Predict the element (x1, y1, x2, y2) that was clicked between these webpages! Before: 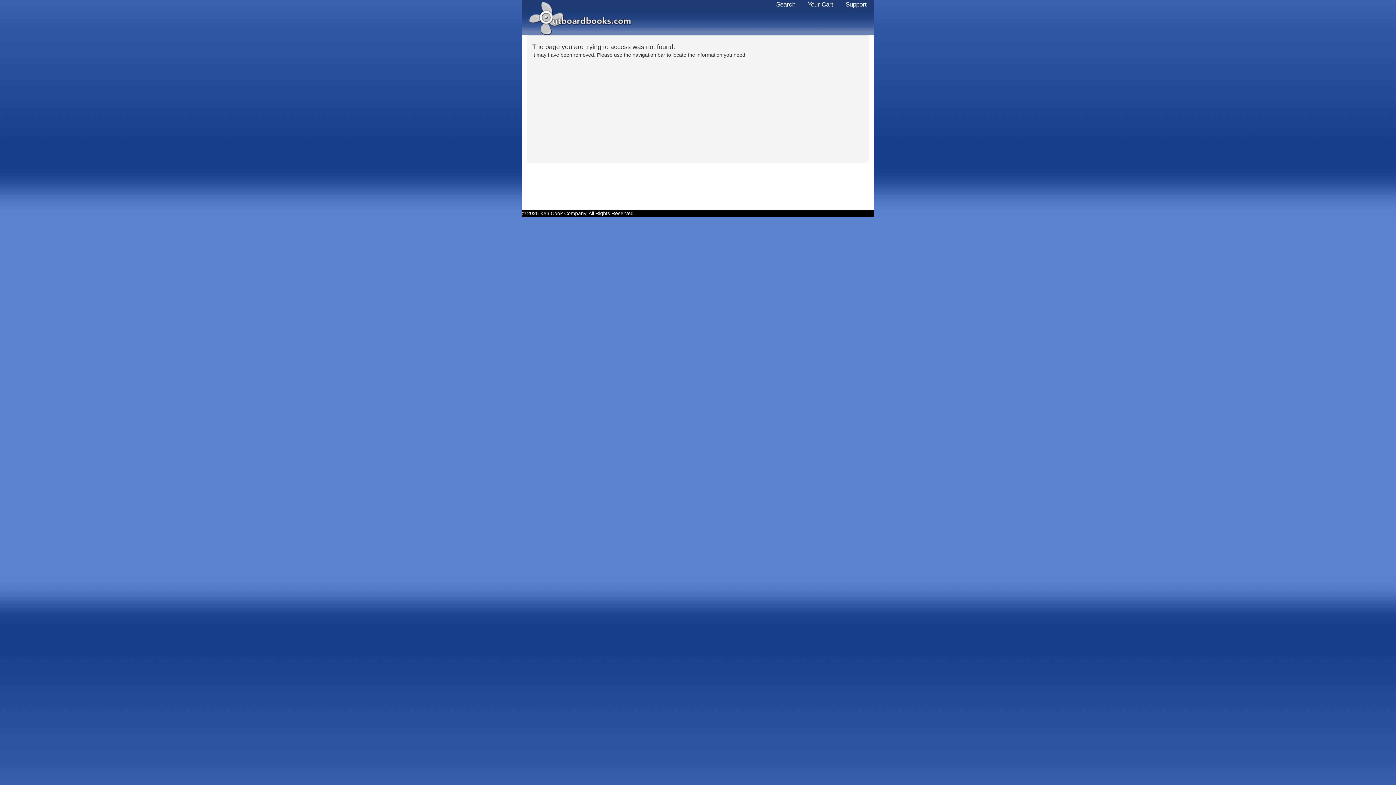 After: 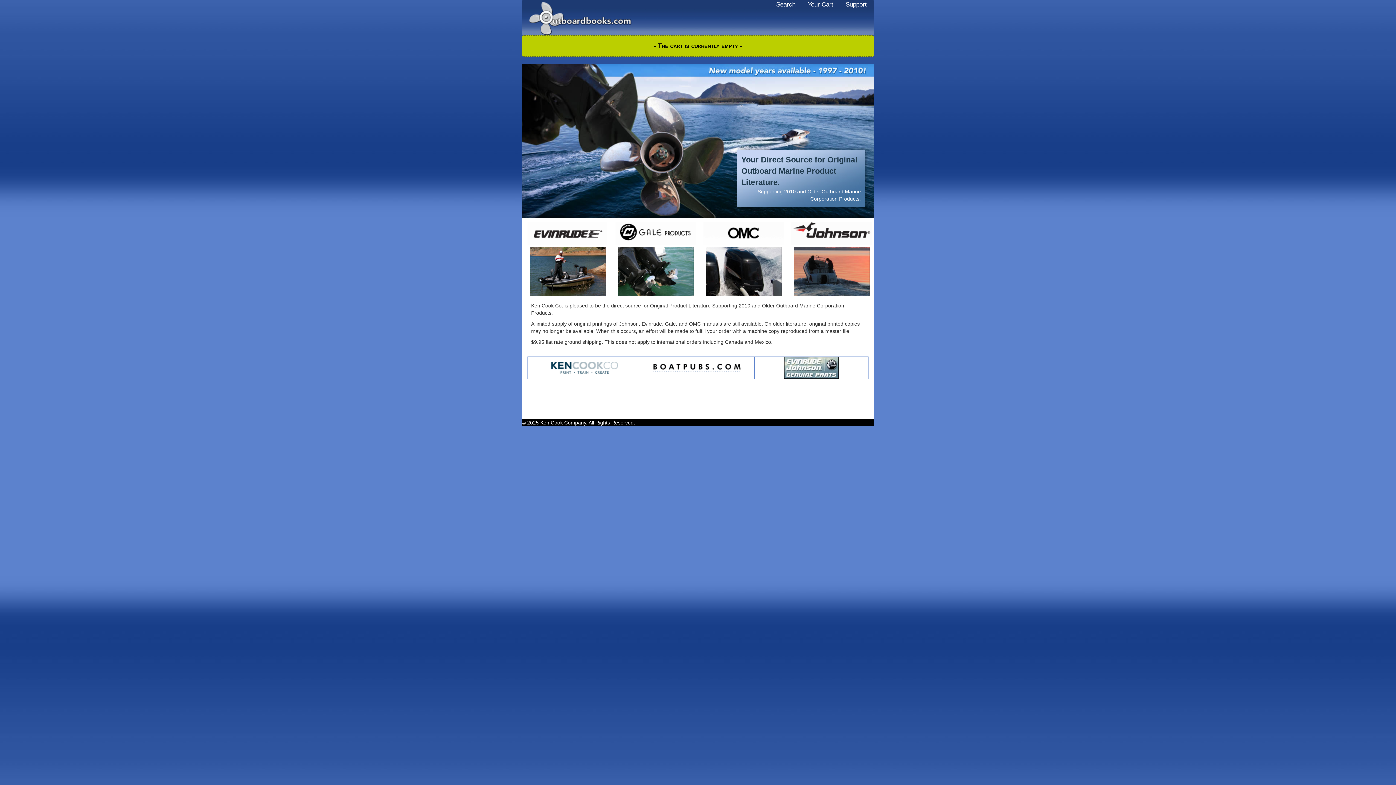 Action: bbox: (805, 0, 836, 8) label: Your Cart